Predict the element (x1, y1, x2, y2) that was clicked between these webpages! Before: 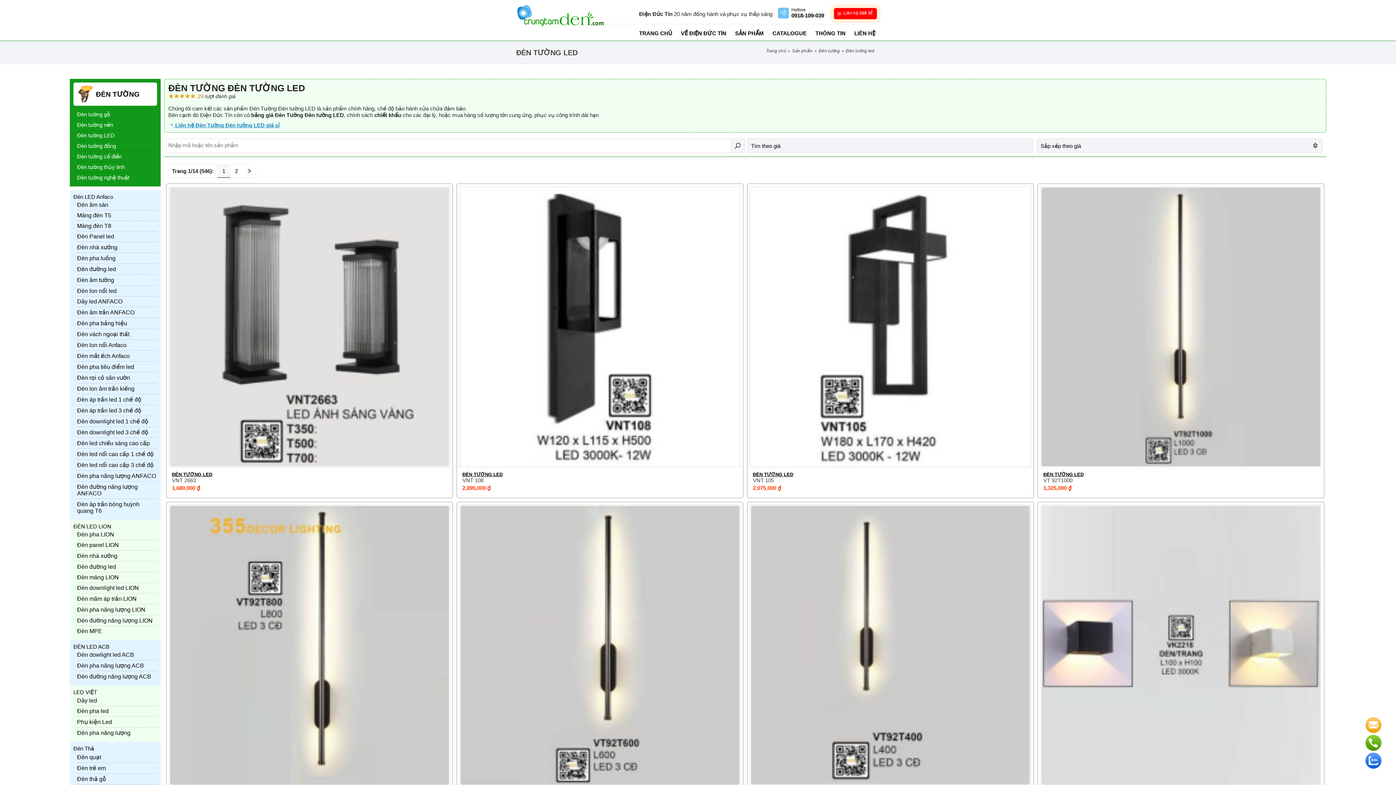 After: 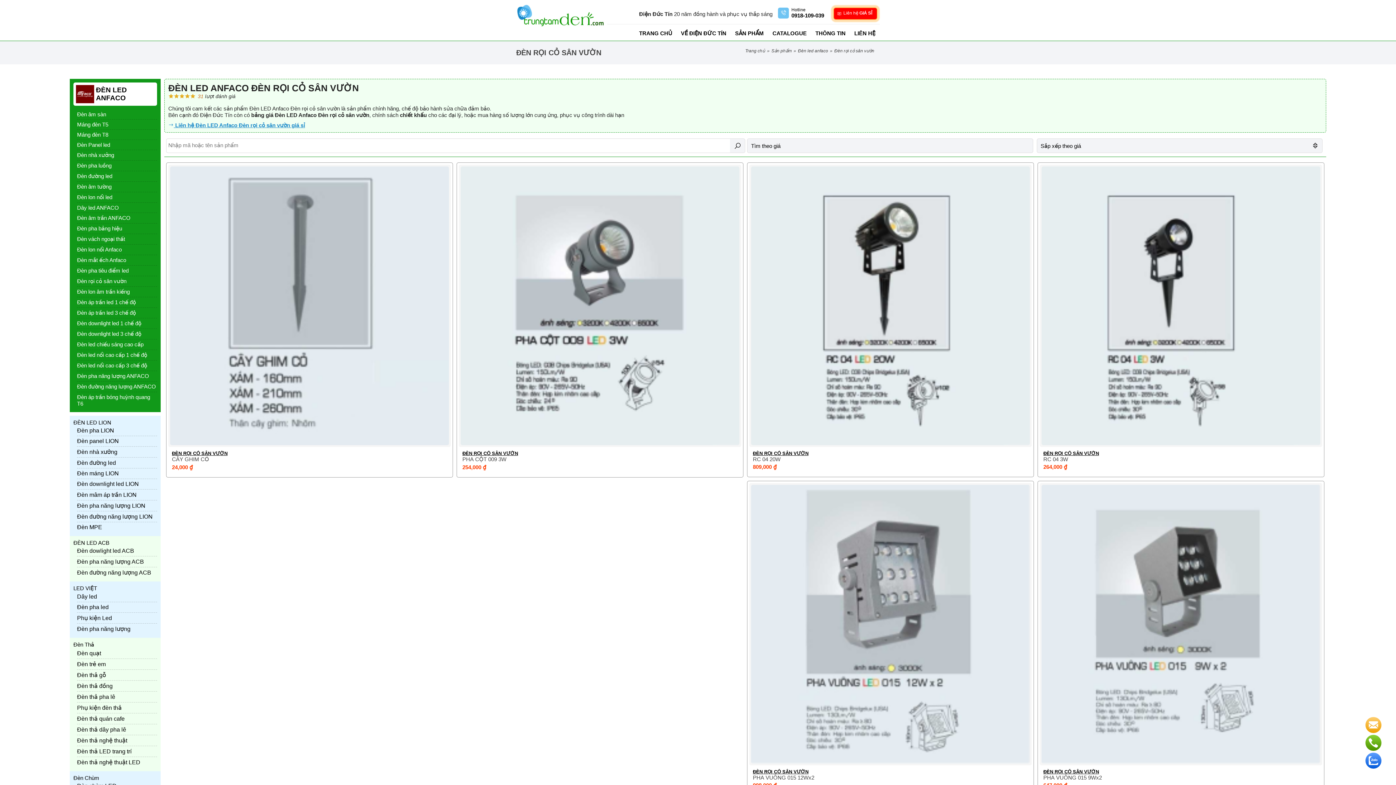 Action: label: Đèn rọi cỏ sân vườn bbox: (77, 372, 157, 383)